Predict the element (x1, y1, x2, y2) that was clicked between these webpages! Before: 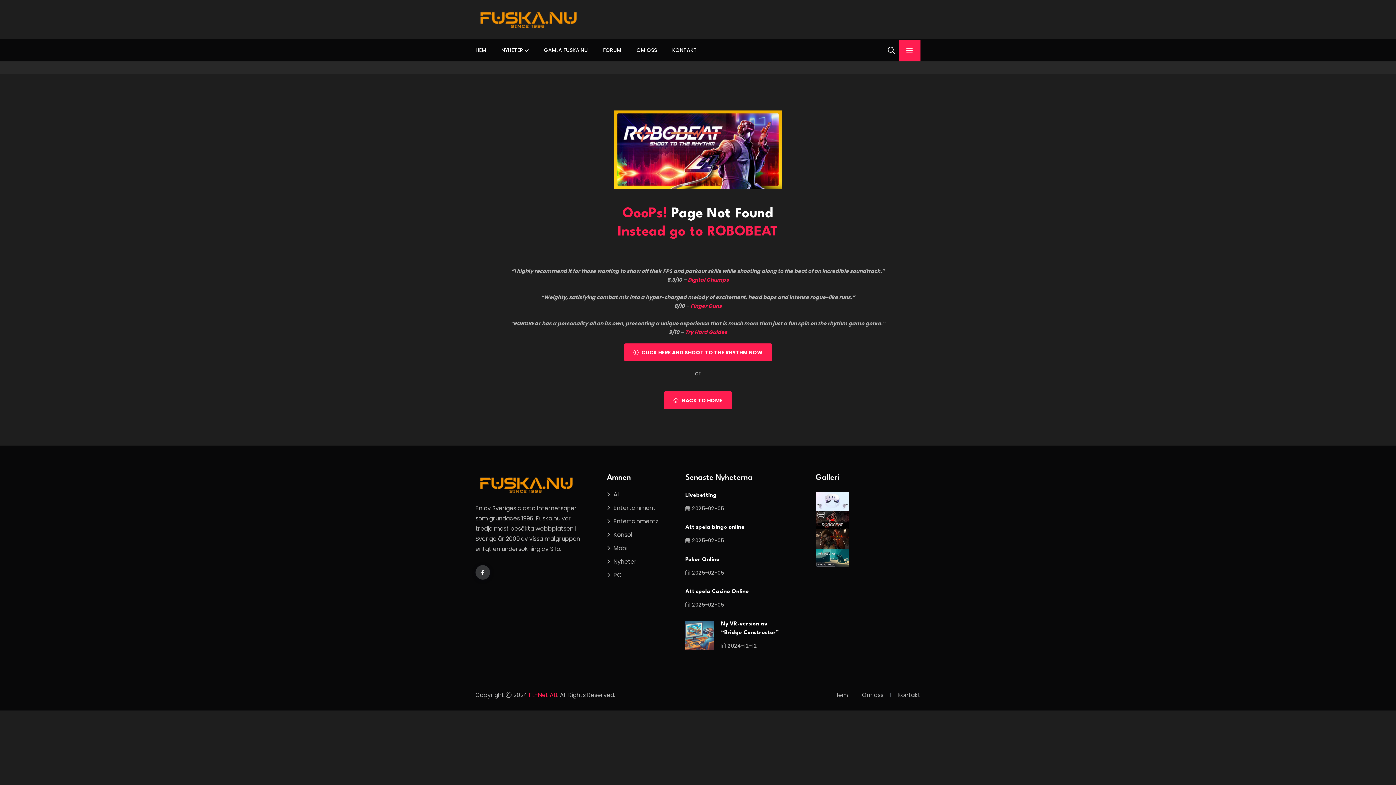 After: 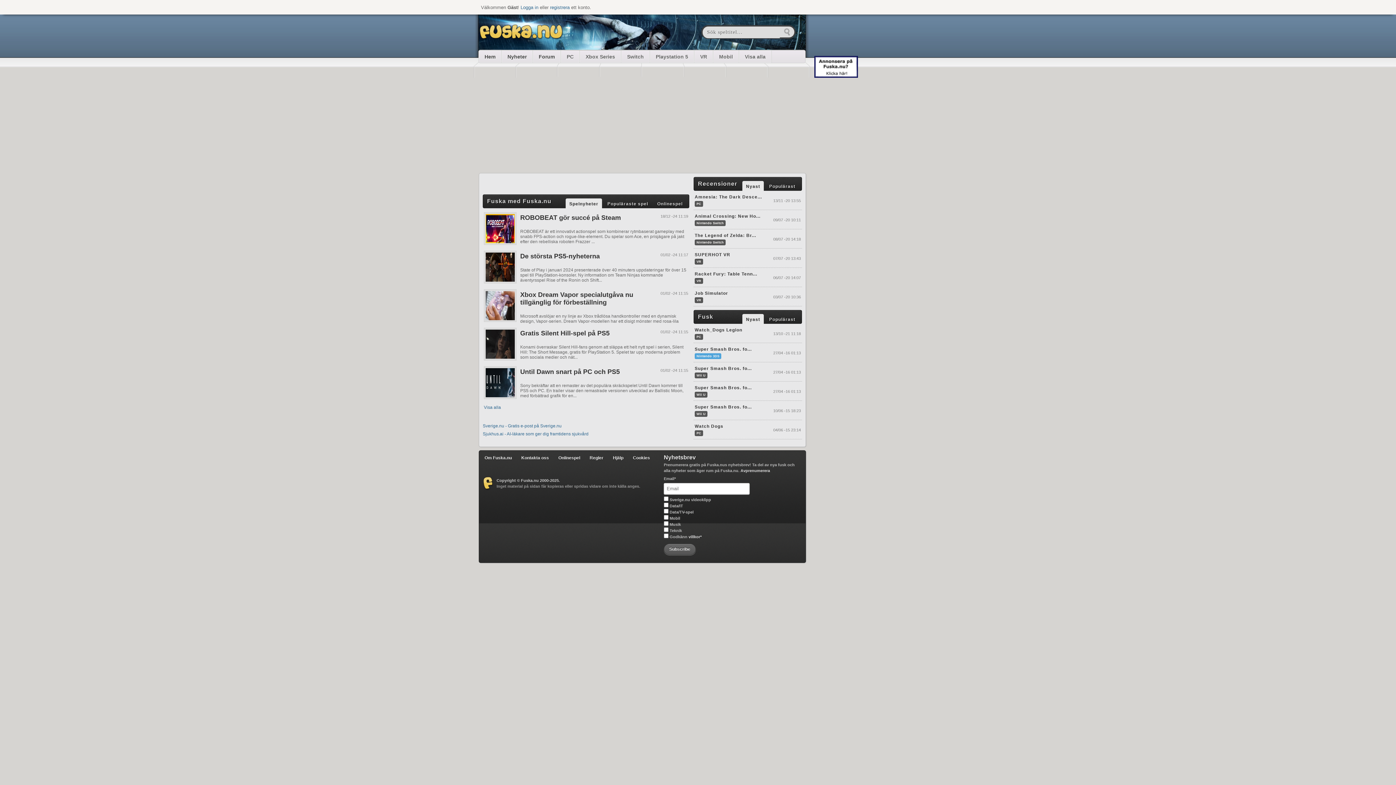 Action: label: GAMLA FUSKA.NU bbox: (544, 39, 588, 61)